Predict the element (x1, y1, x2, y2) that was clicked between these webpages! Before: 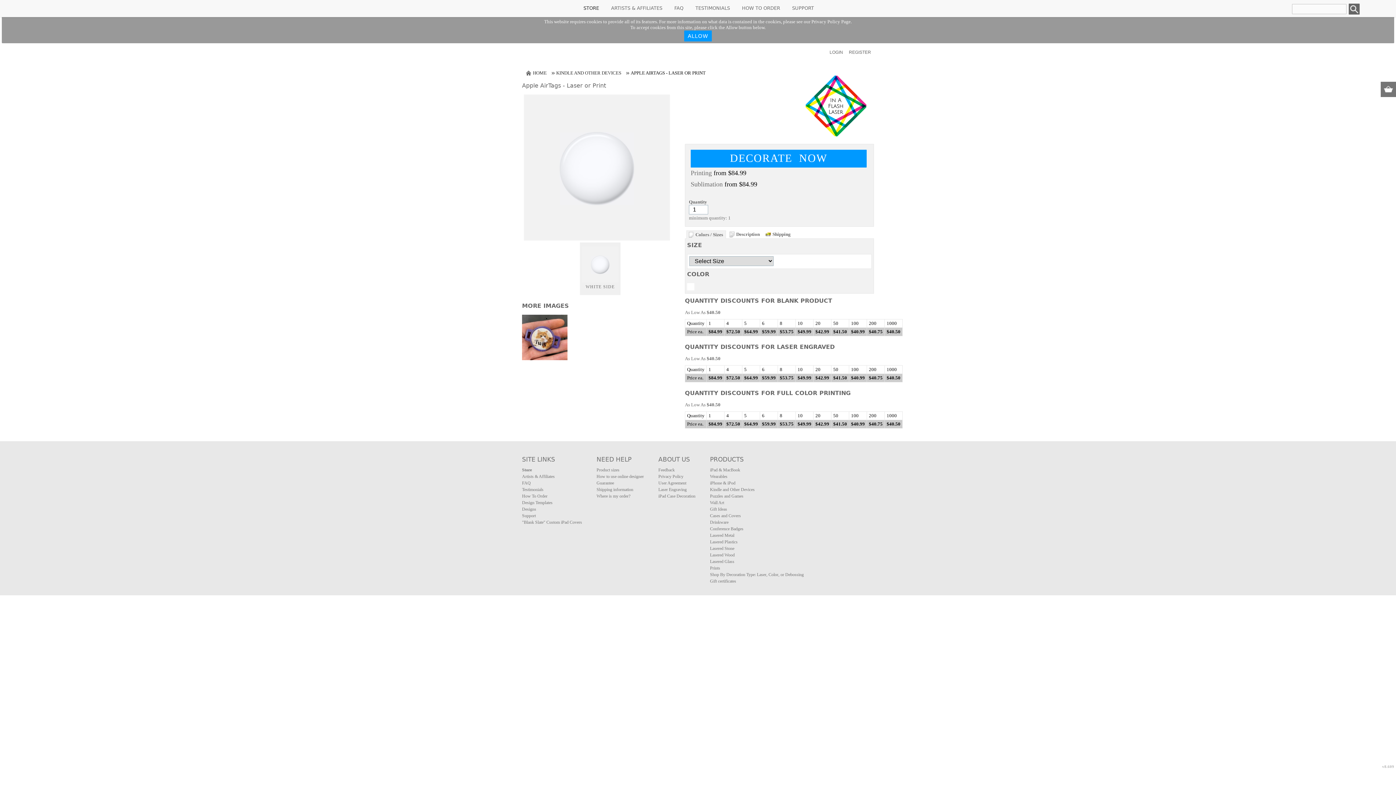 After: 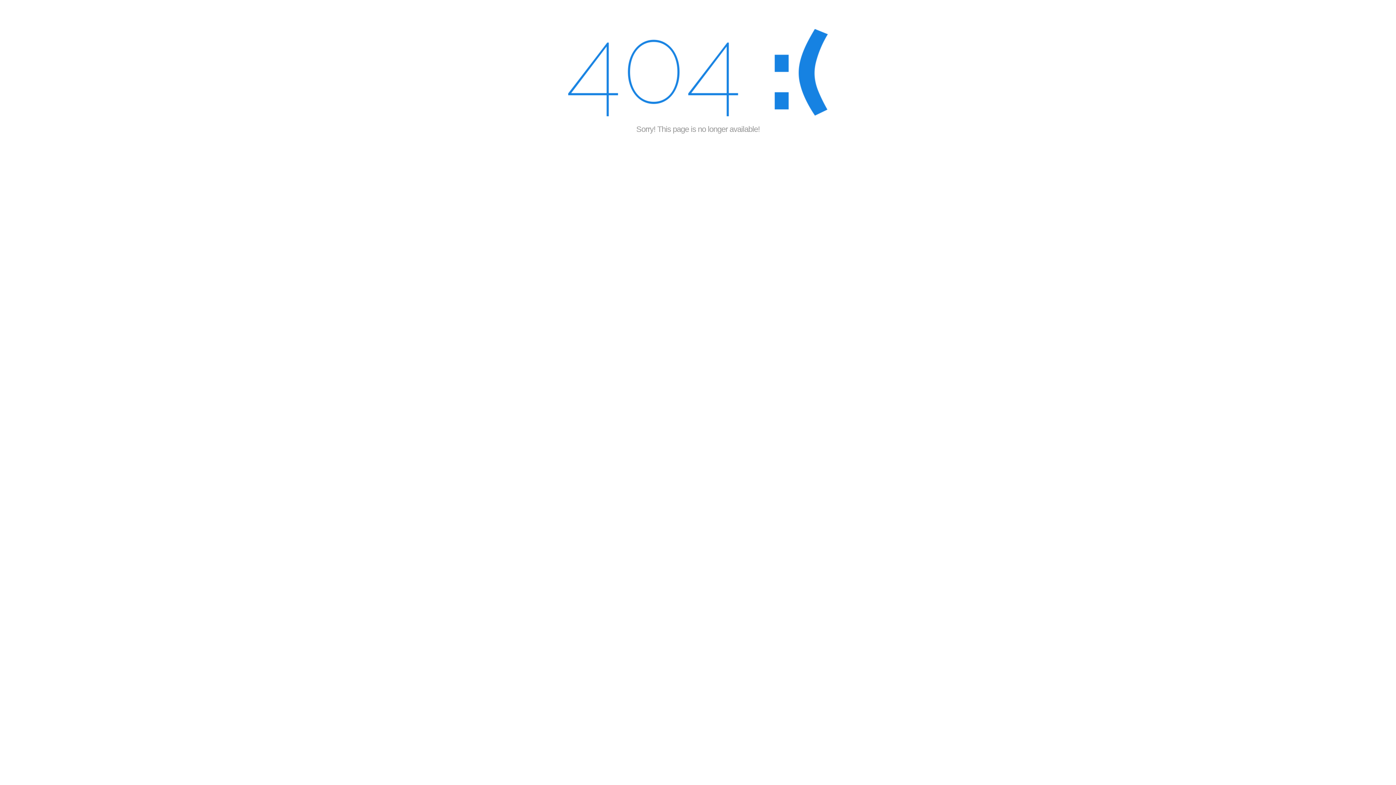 Action: label: Lasered Metal bbox: (710, 533, 734, 538)